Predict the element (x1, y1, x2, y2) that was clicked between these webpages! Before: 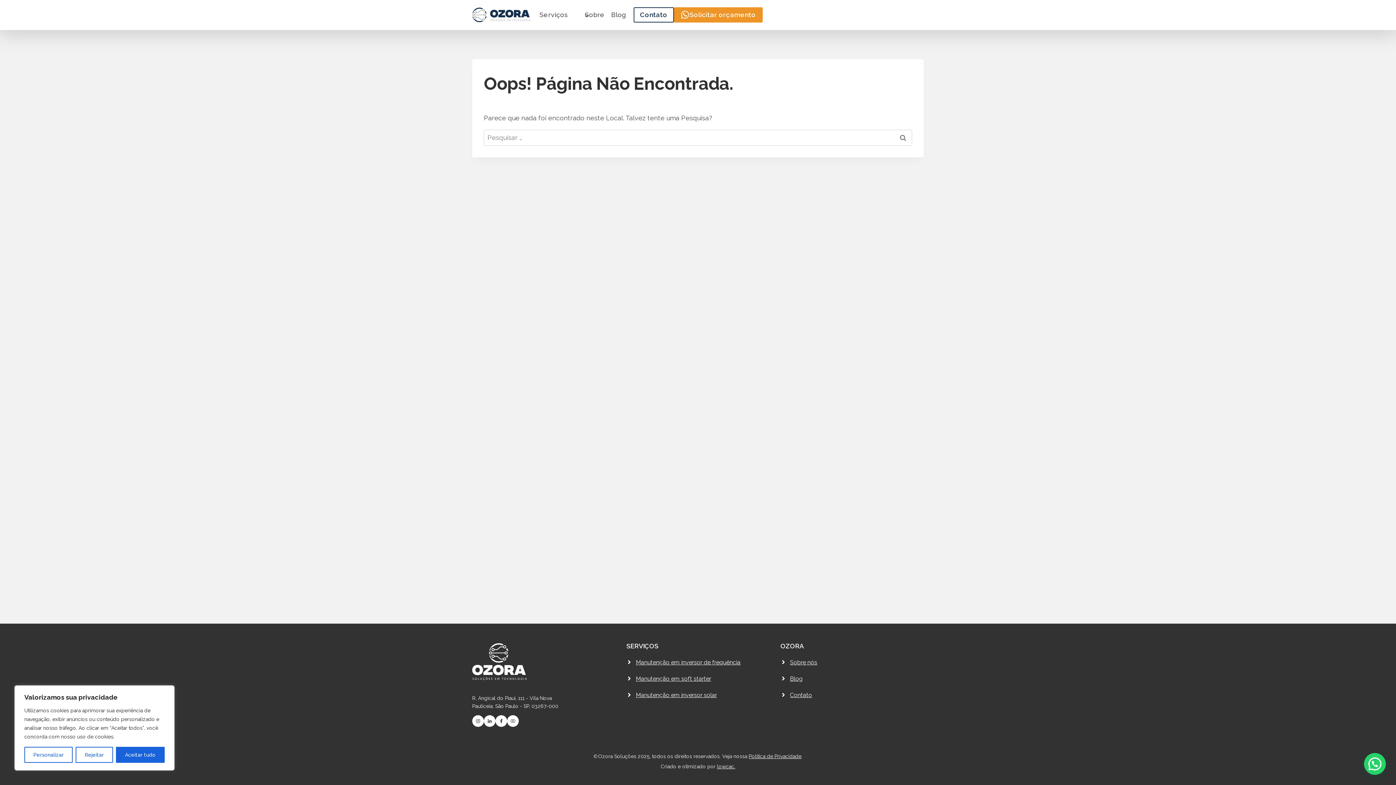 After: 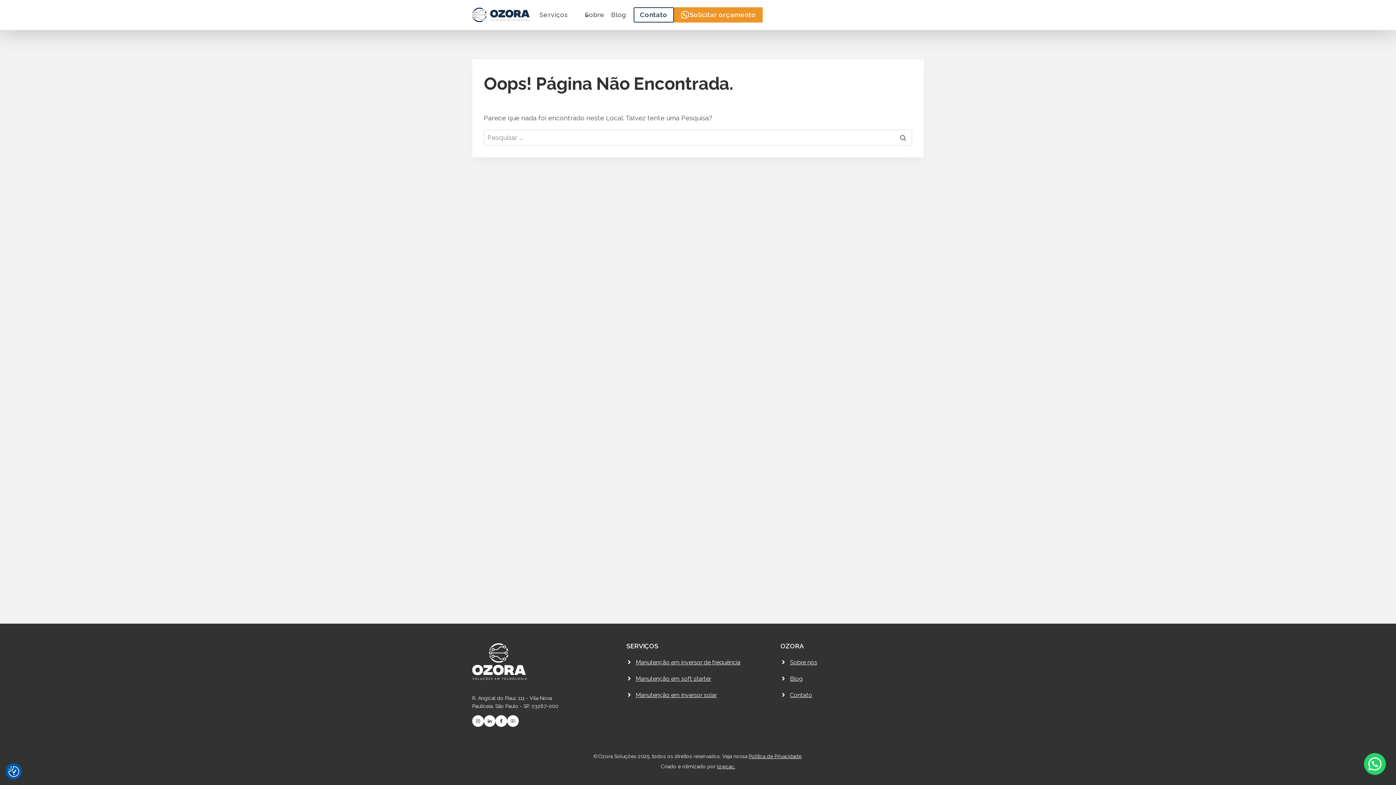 Action: label: Aceitar tudo bbox: (115, 747, 164, 763)